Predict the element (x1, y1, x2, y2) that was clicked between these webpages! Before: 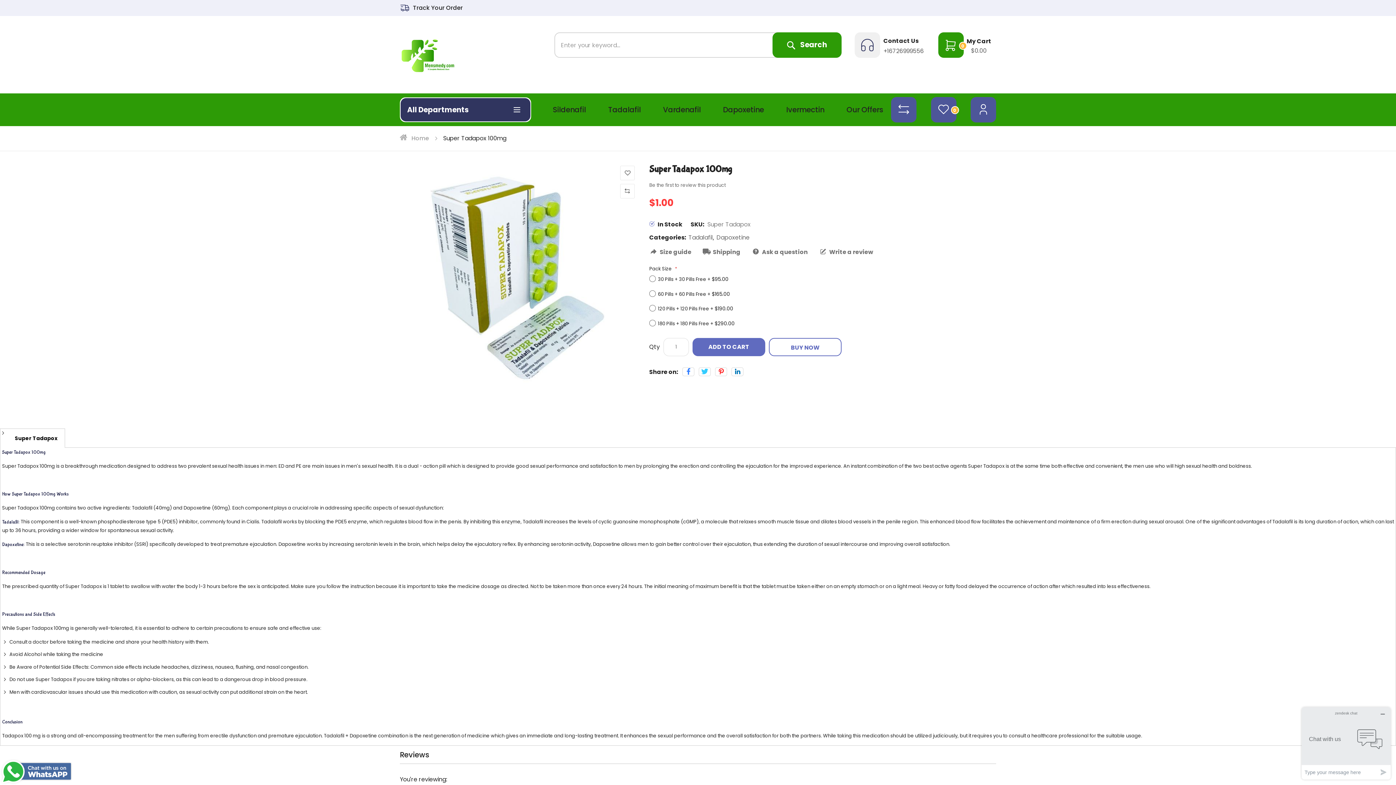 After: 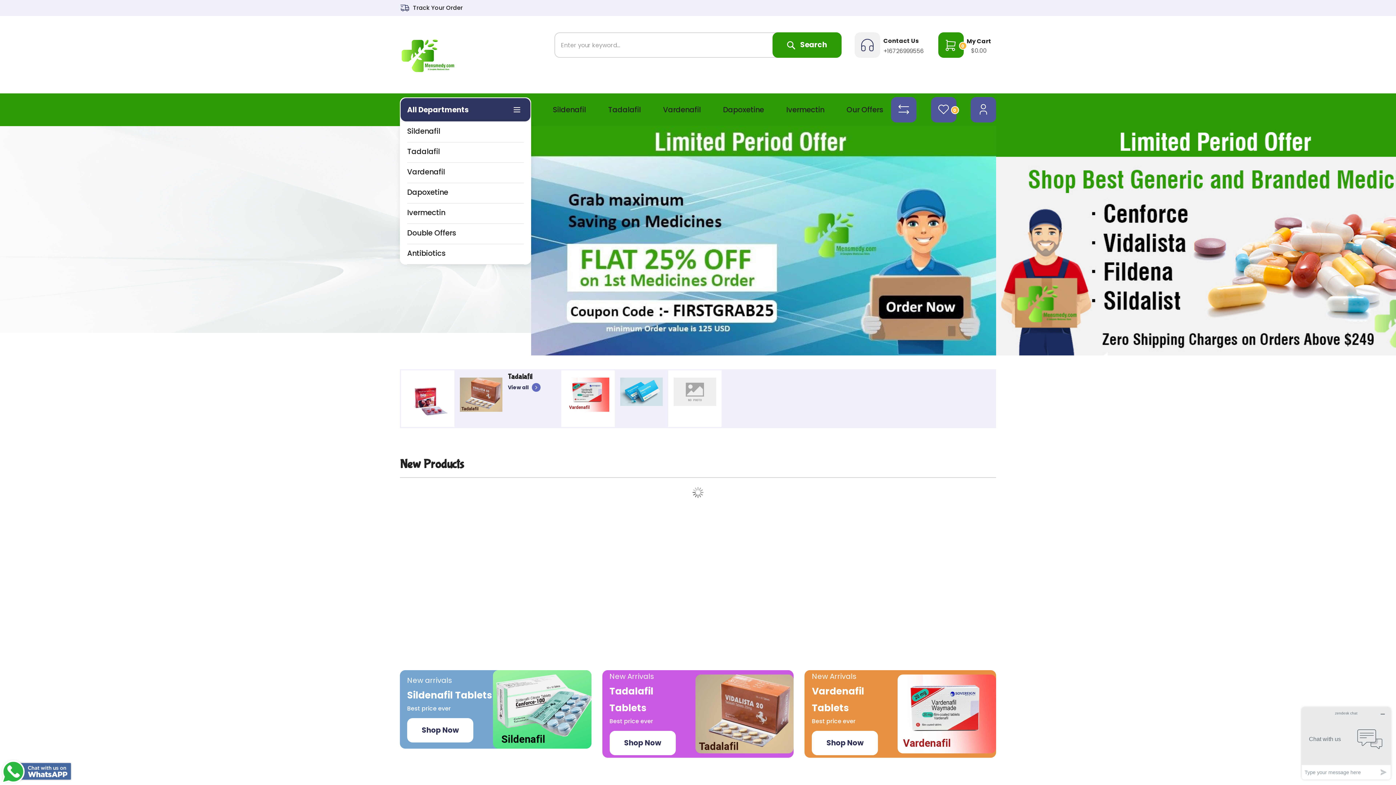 Action: label: Home bbox: (411, 134, 429, 142)